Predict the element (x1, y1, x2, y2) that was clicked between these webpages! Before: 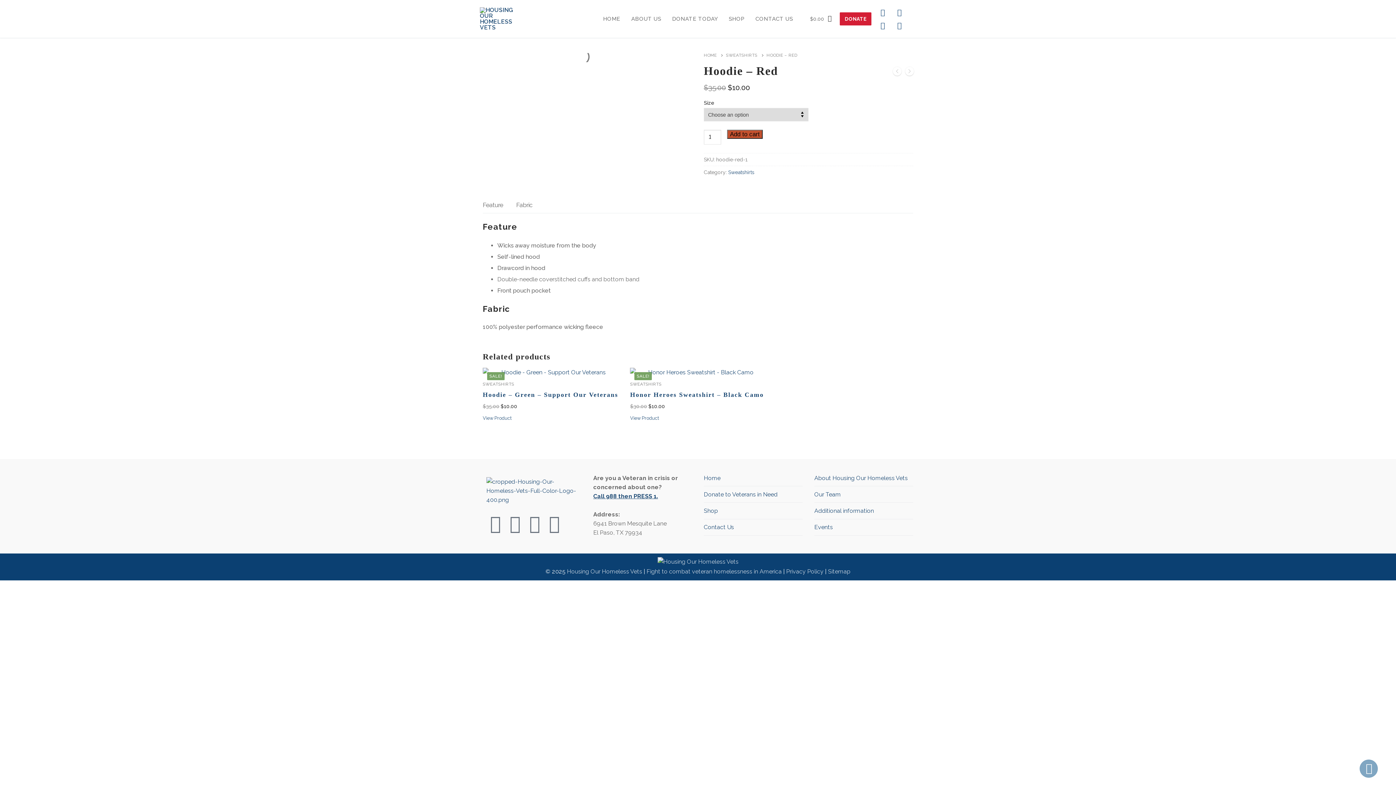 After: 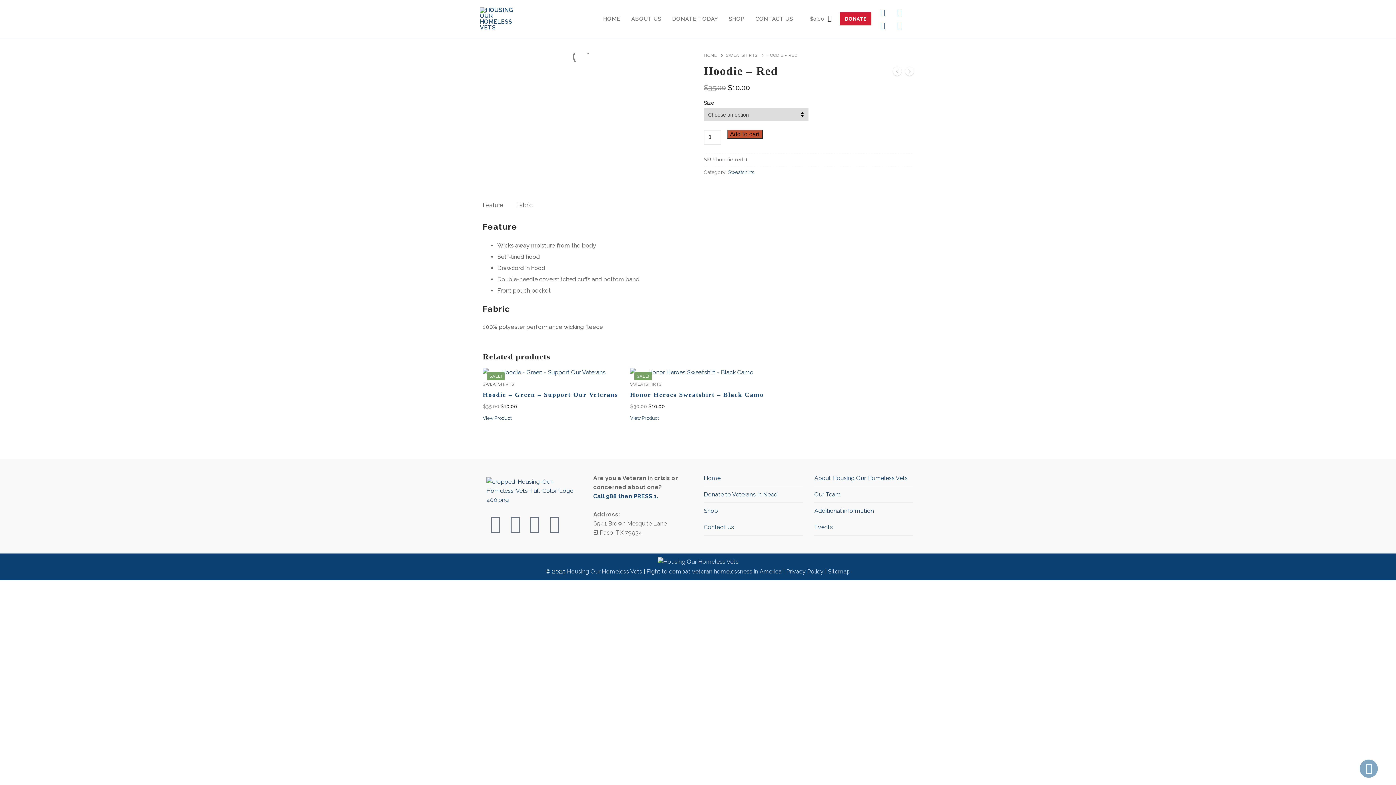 Action: bbox: (482, 197, 503, 213) label: Feature